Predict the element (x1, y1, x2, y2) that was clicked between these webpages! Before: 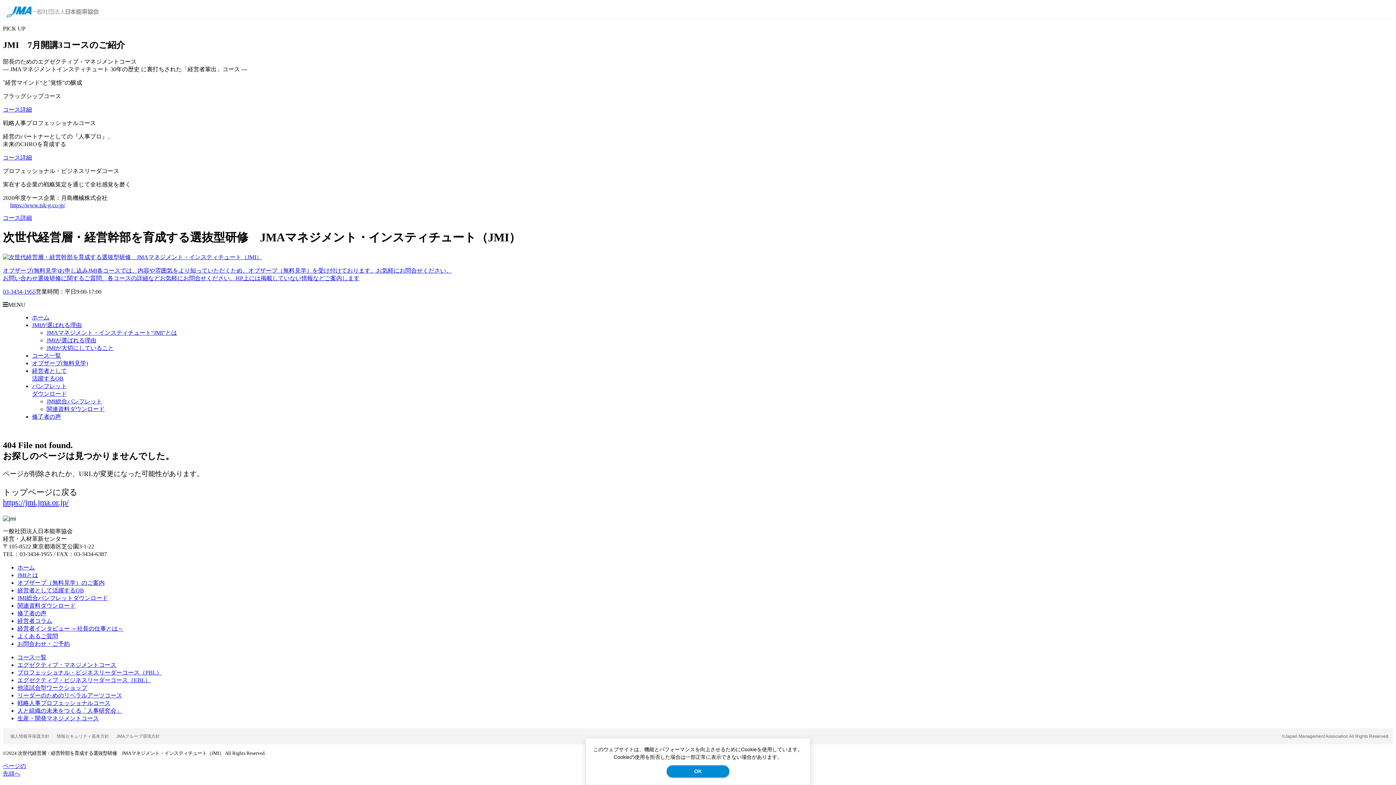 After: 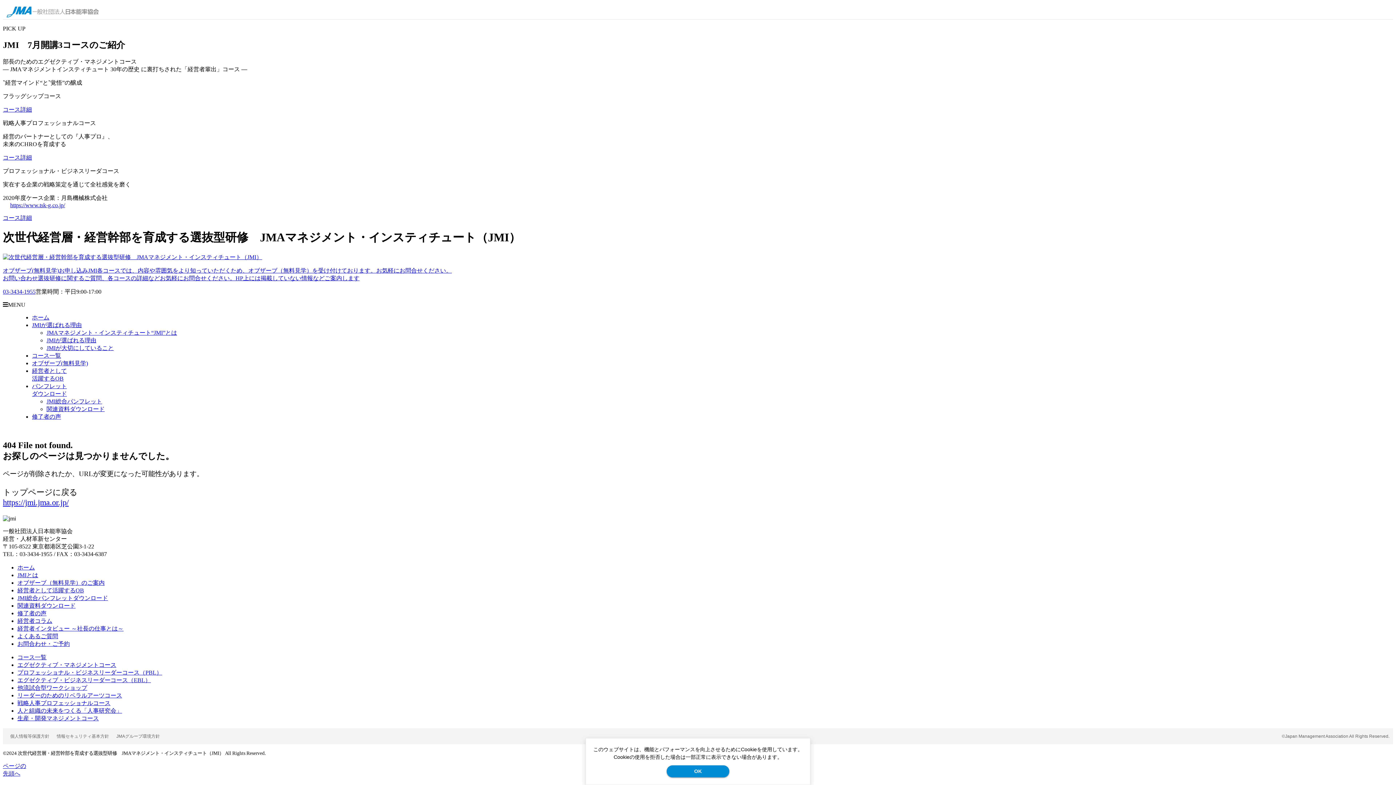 Action: bbox: (32, 322, 81, 328) label: JMIが選ばれる理由